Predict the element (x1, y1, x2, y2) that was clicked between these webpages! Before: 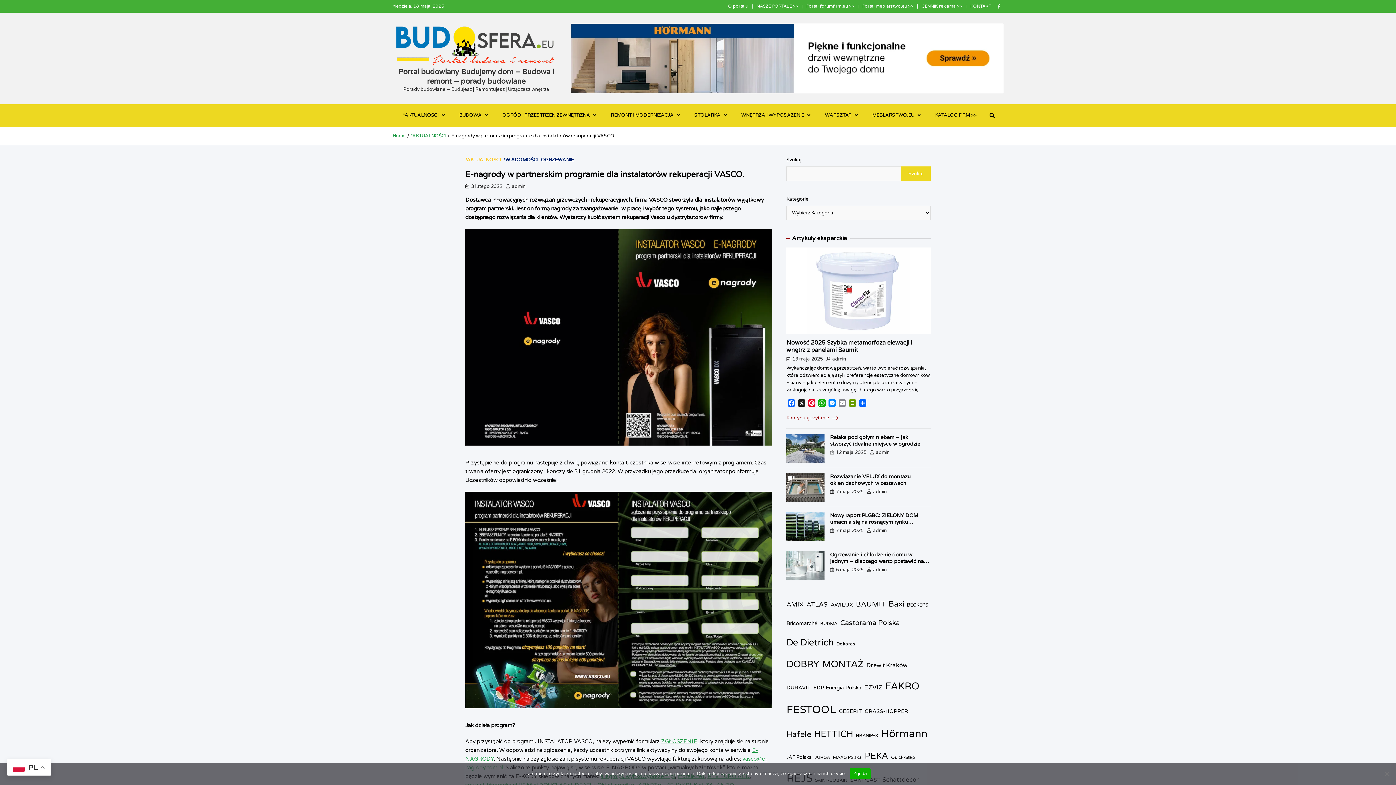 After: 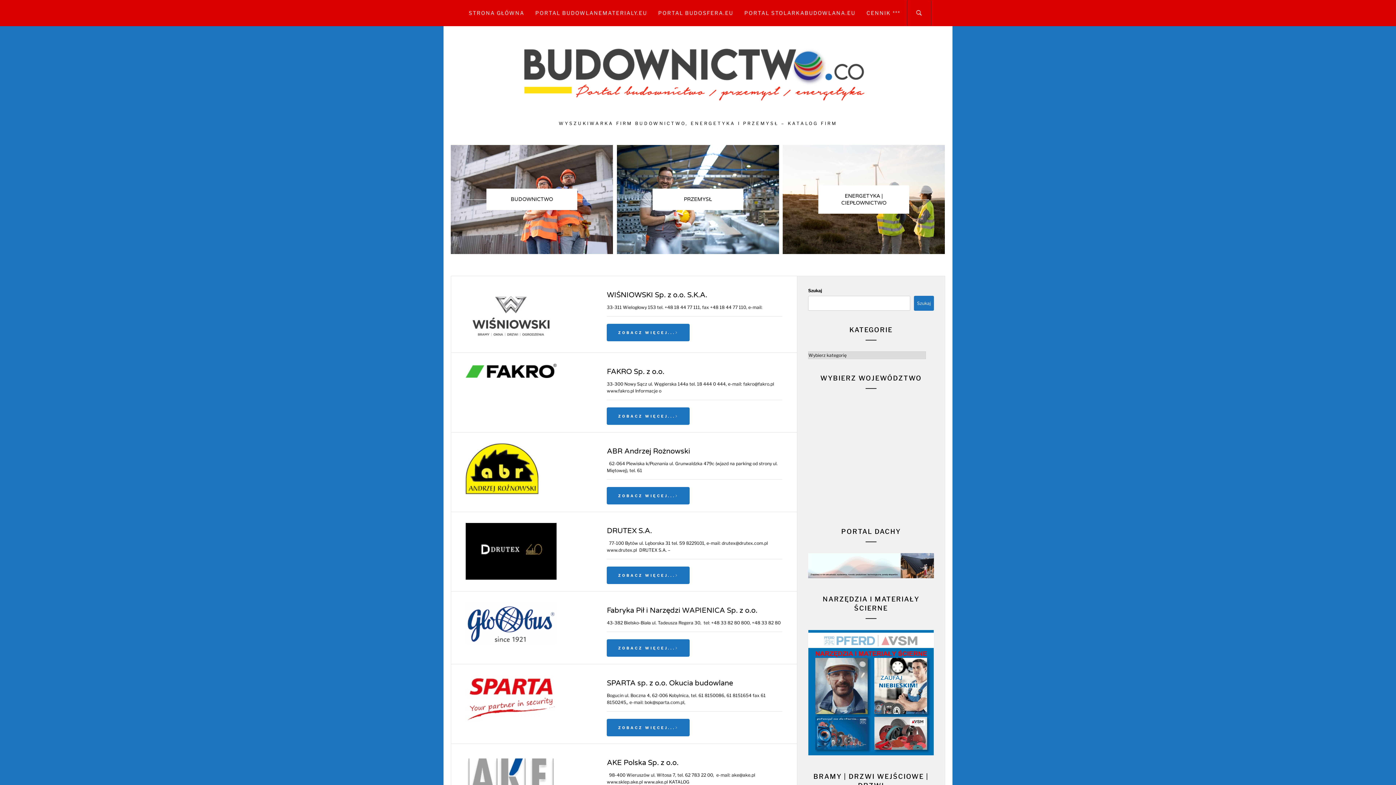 Action: label: KATALOG FIRM >> bbox: (928, 104, 984, 126)